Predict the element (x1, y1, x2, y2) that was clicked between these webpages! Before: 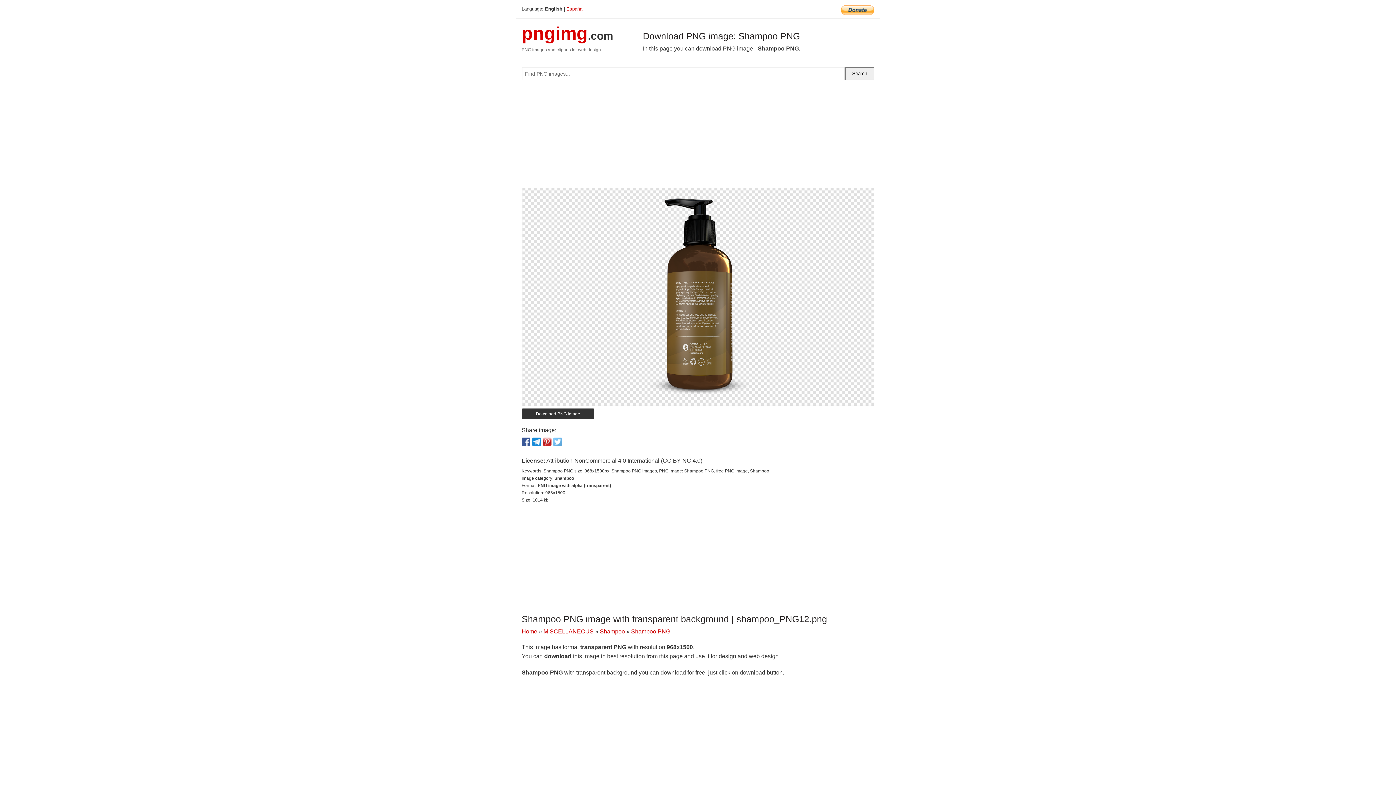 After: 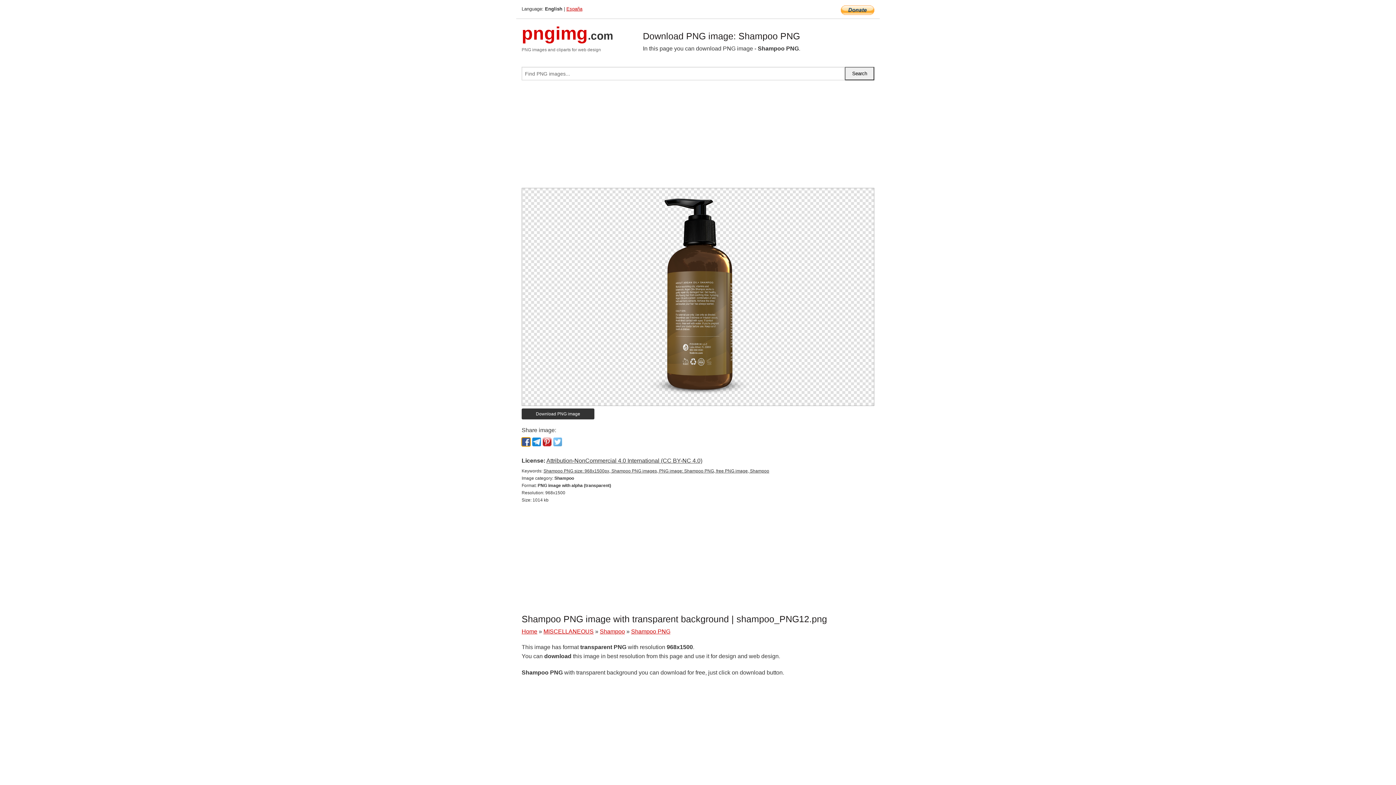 Action: bbox: (521, 437, 530, 446)